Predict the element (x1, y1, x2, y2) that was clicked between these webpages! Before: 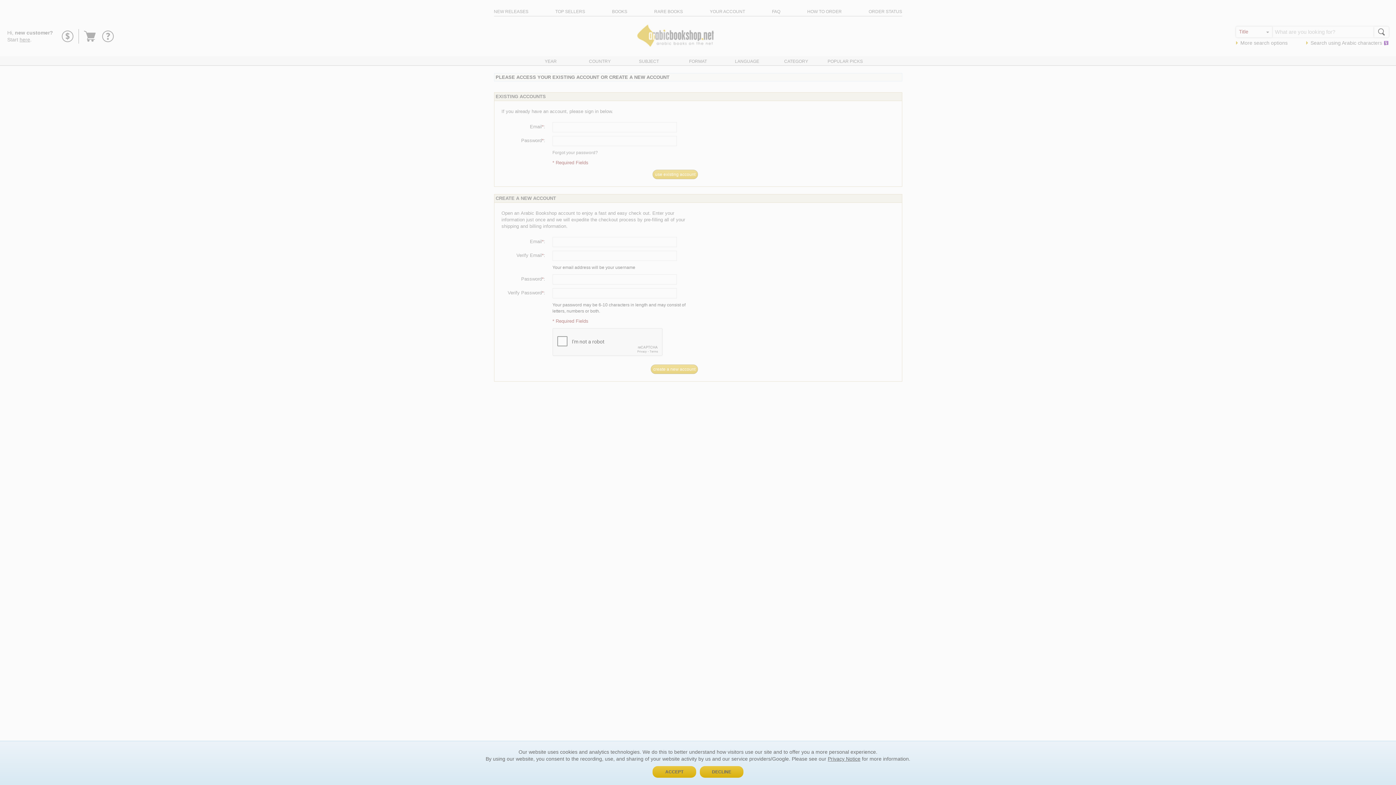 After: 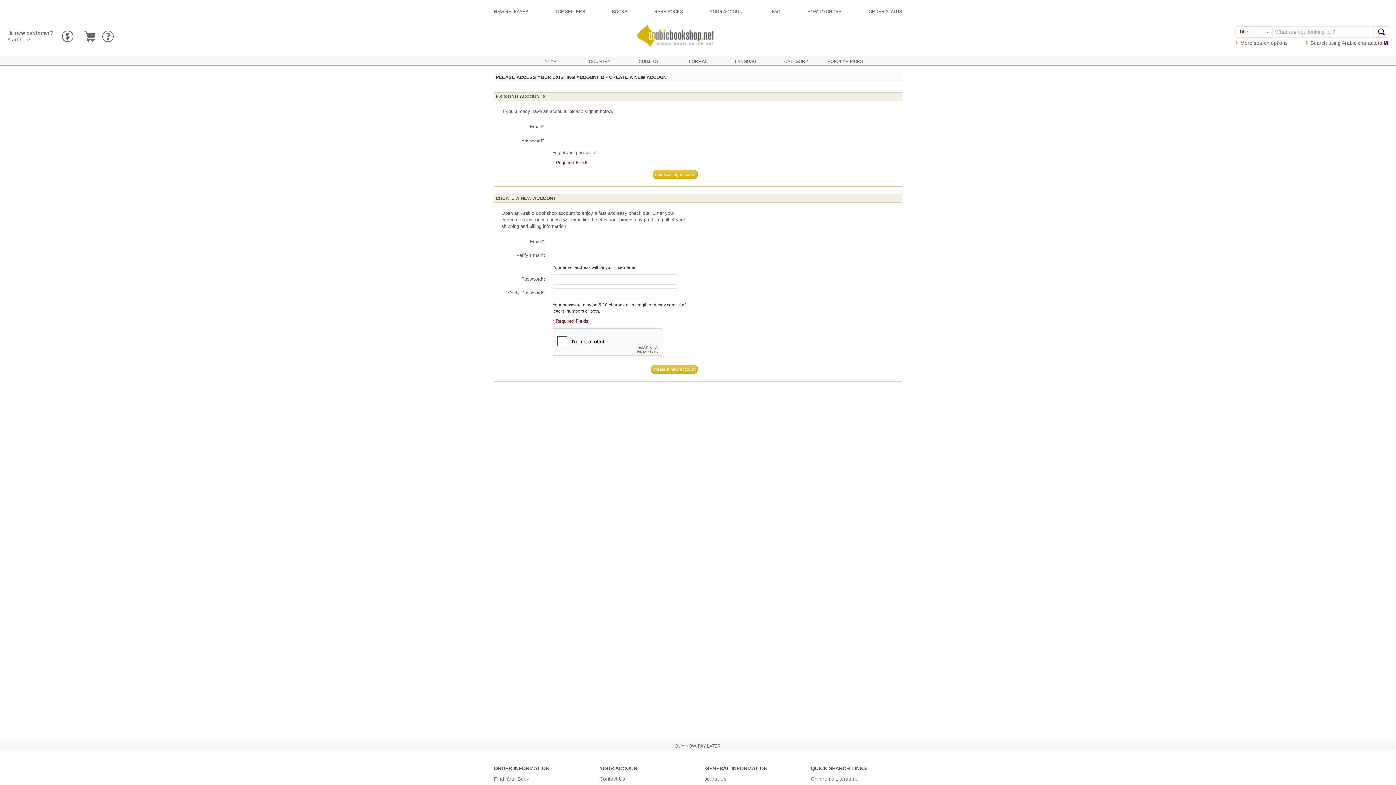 Action: bbox: (652, 766, 696, 778) label: ACCEPT